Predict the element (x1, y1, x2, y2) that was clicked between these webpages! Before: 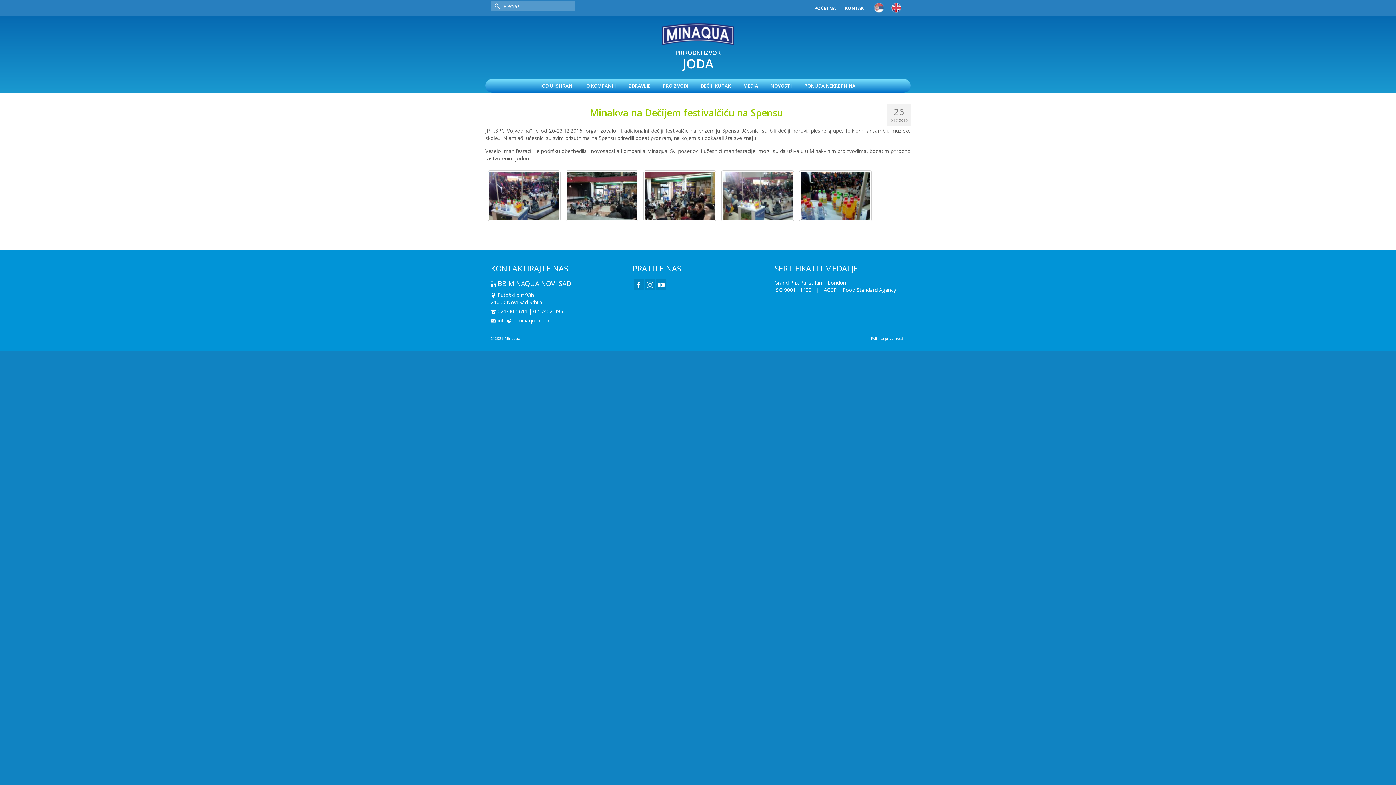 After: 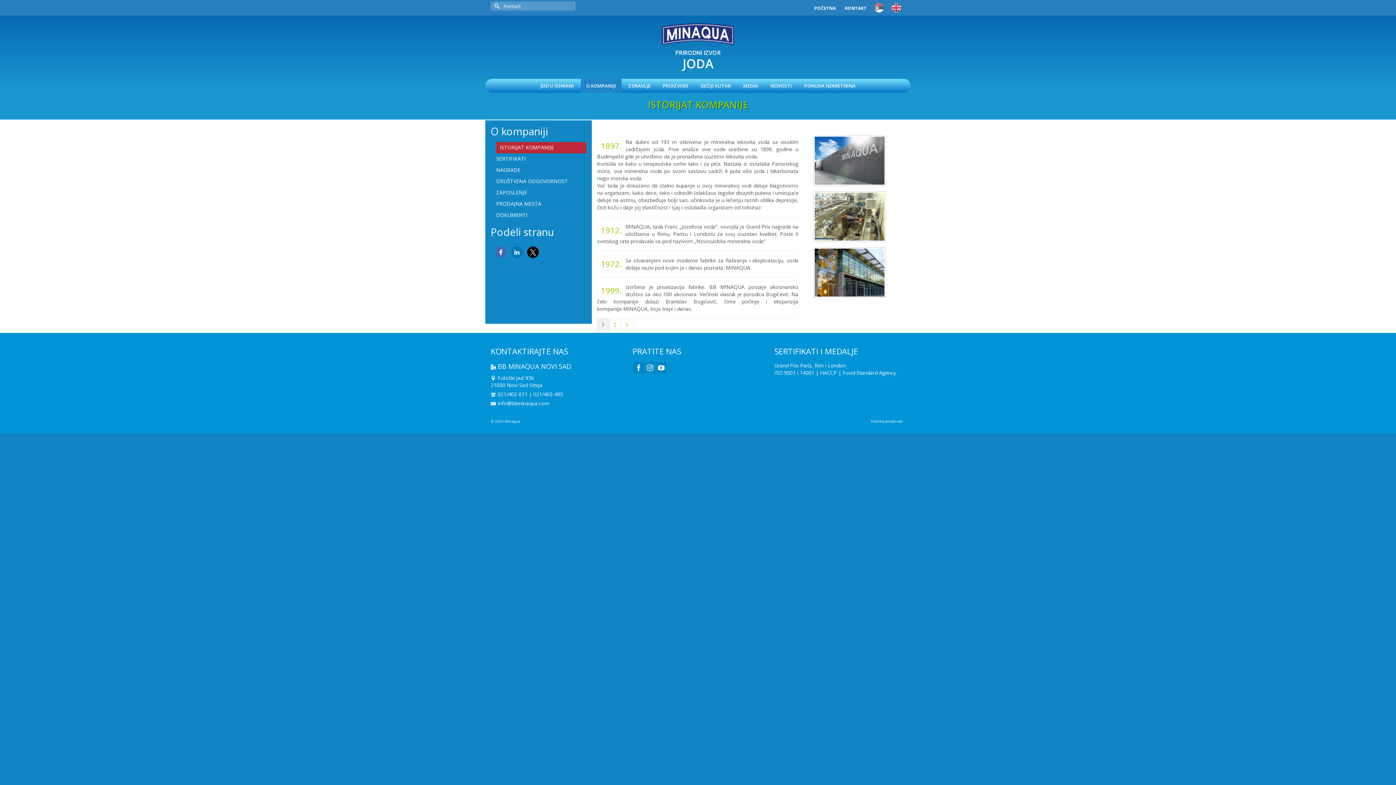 Action: label: O KOMPANIJI bbox: (580, 78, 621, 92)